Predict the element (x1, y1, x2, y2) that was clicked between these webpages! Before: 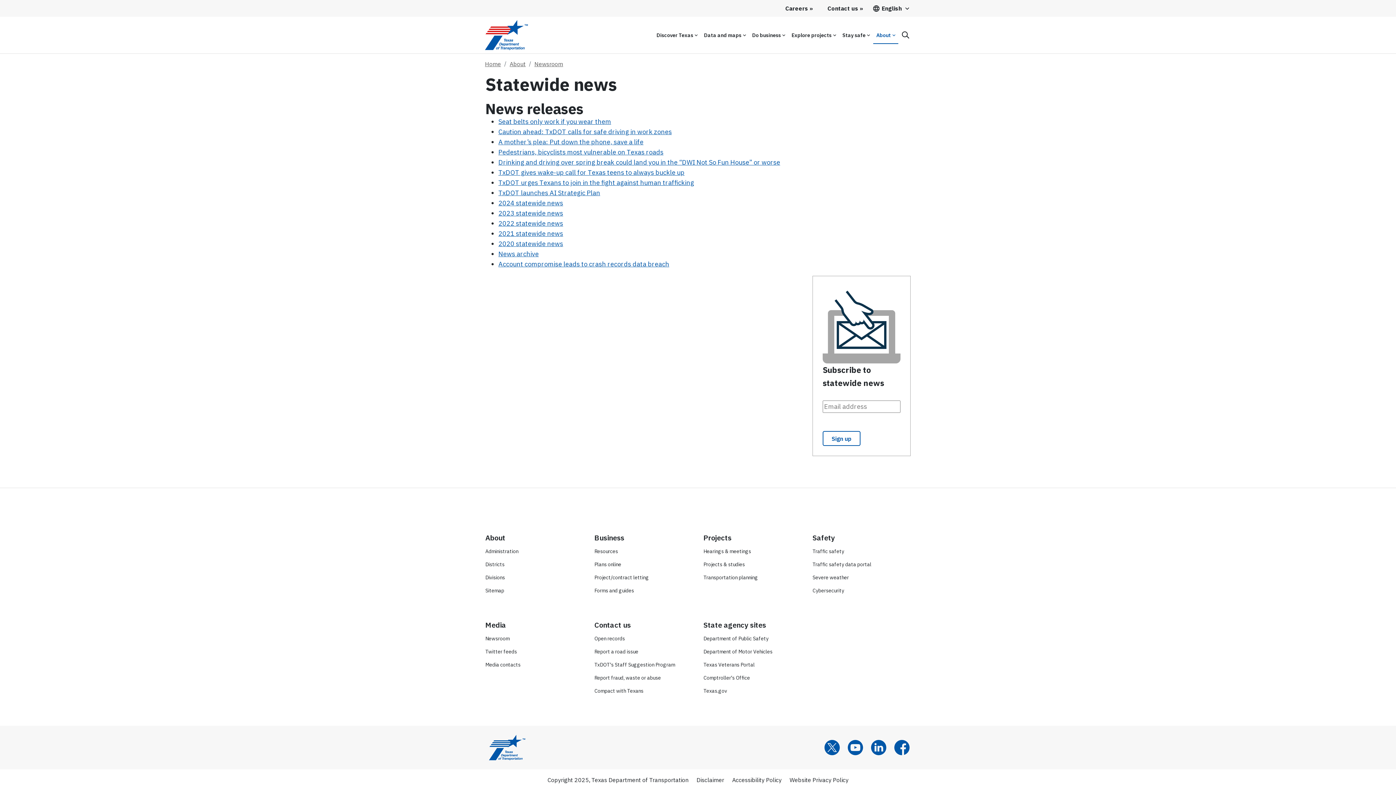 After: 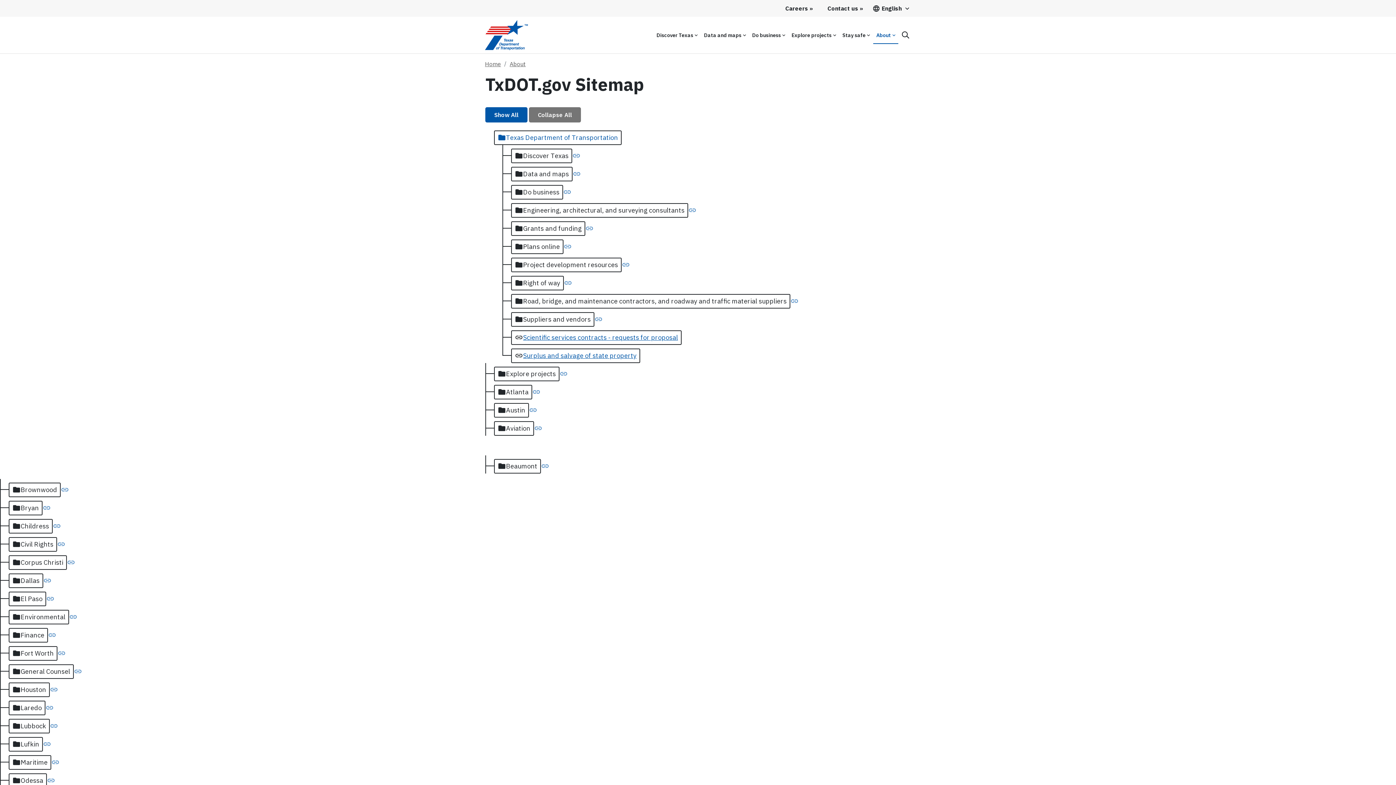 Action: bbox: (485, 587, 504, 594) label: Sitemap